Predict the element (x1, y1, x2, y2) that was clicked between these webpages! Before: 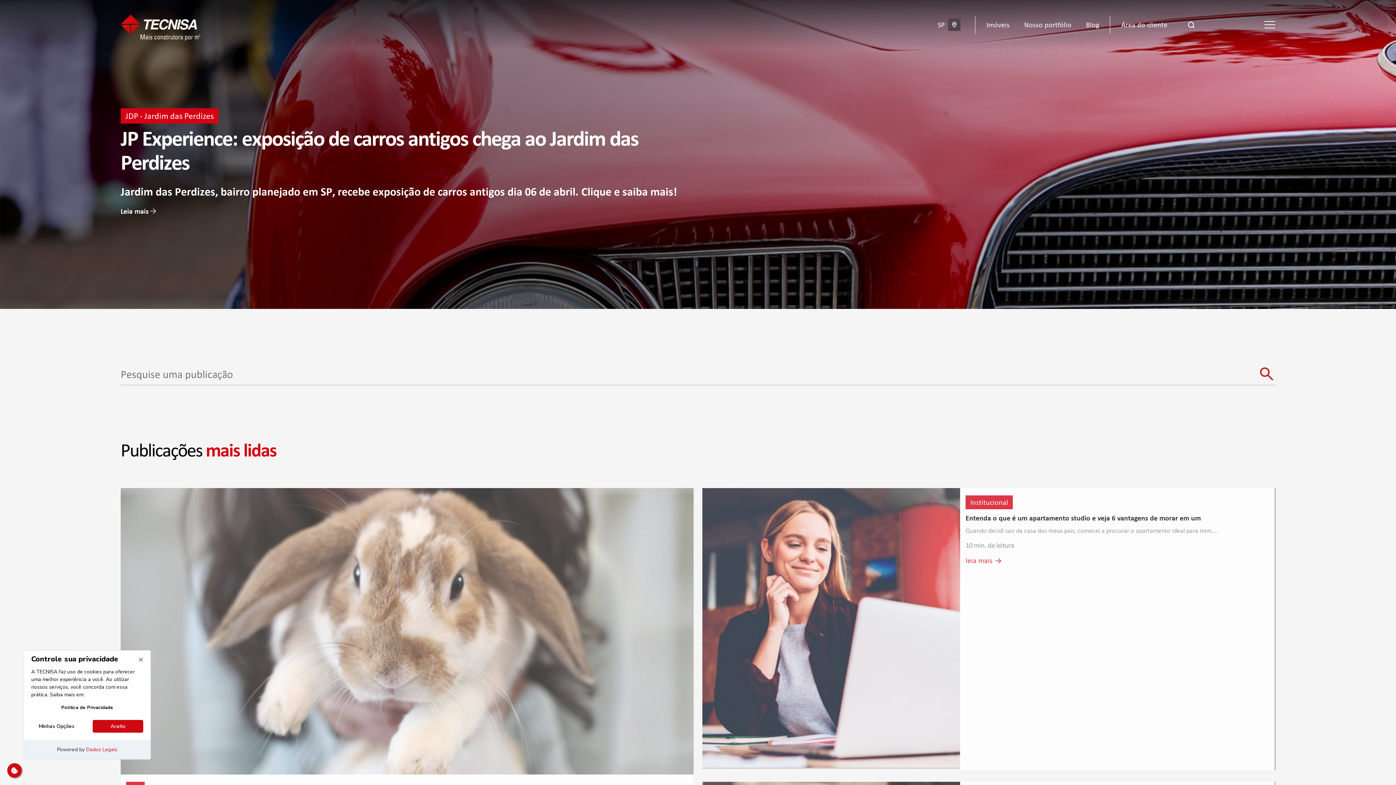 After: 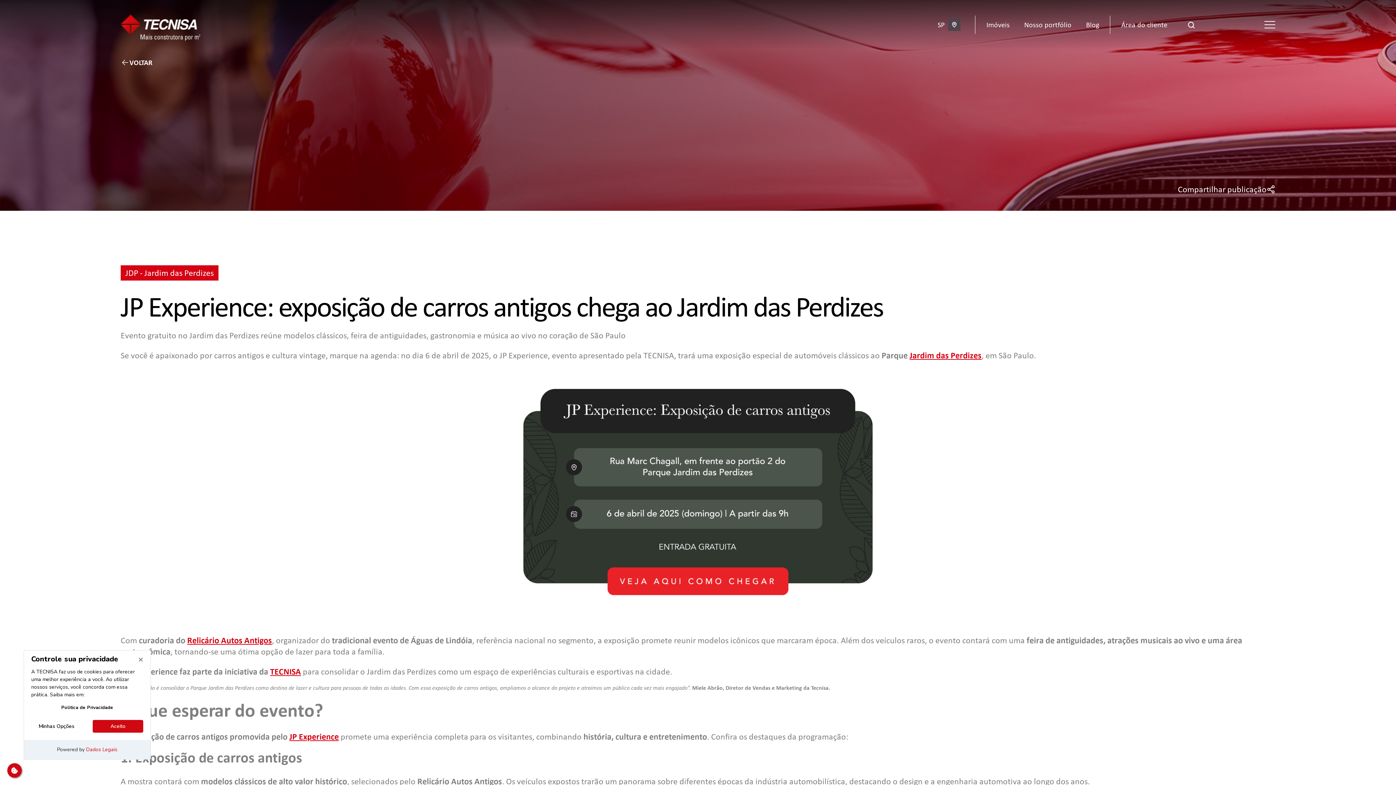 Action: label: JDP - Jardim das Perdizes
JP Experience: exposição de carros antigos chega ao Jardim das
Perdizes

Jardim das Perdizes, bairro planejado em SP, recebe exposição de carros antigos dia 06 de abril. Clique e saiba mais!

Leia mais bbox: (0, 0, 1396, 309)